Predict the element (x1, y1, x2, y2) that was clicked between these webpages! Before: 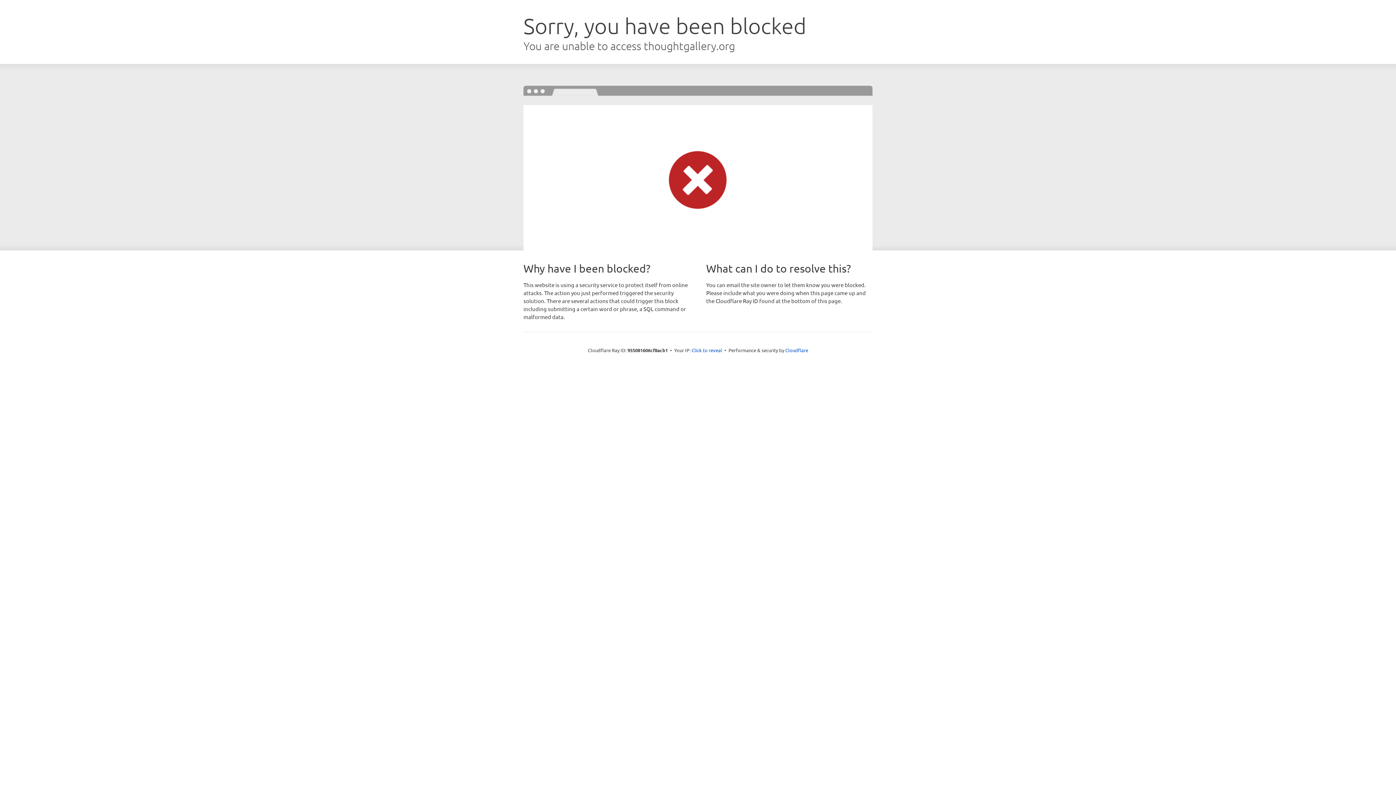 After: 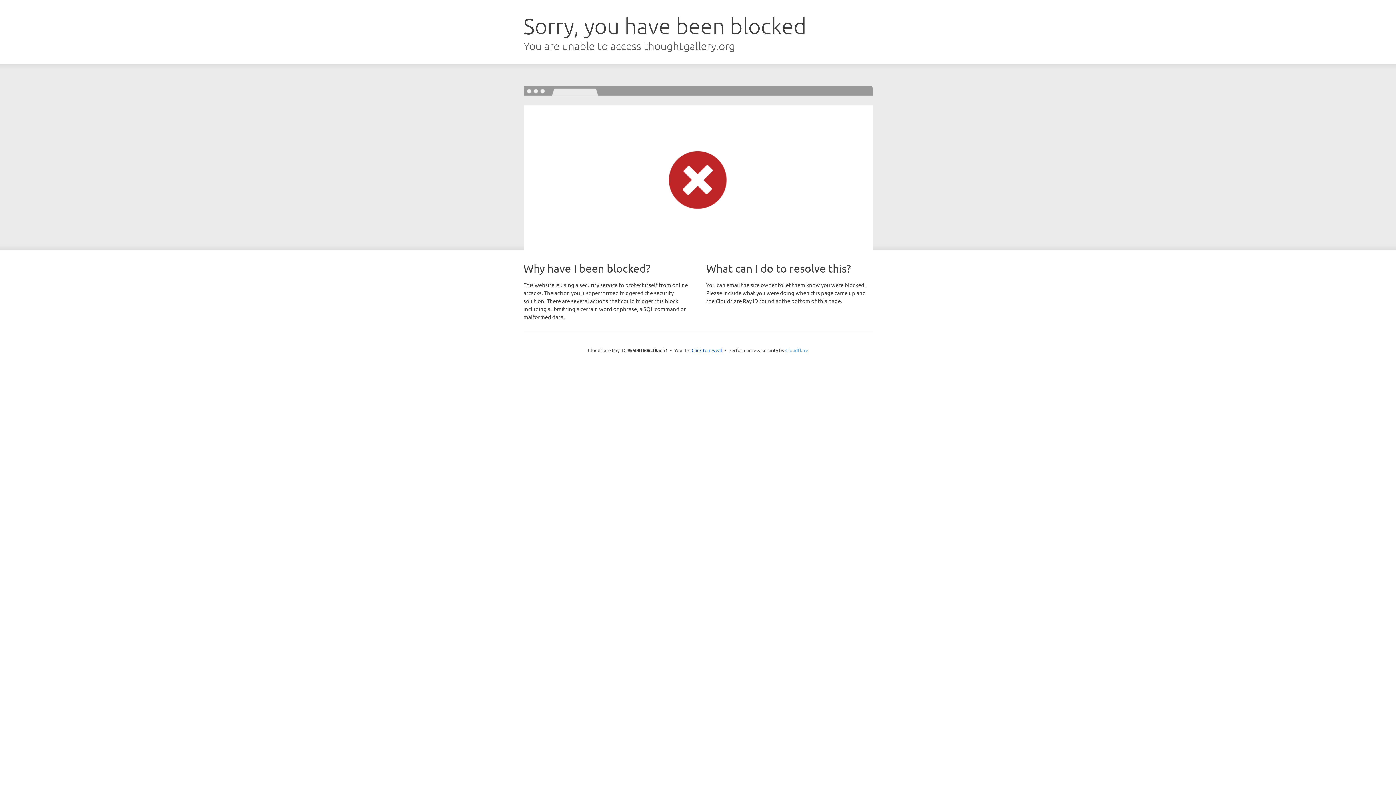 Action: label: Cloudflare bbox: (785, 347, 808, 353)